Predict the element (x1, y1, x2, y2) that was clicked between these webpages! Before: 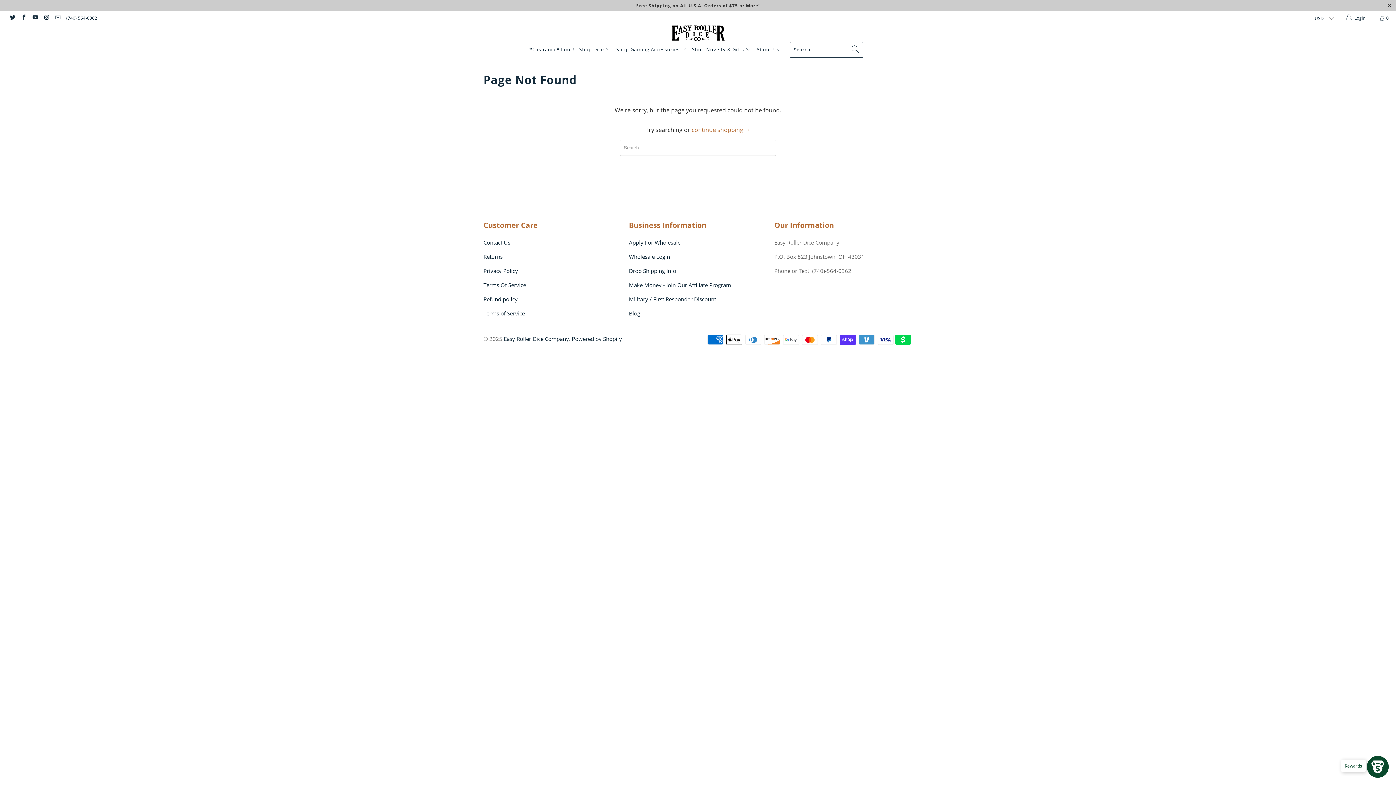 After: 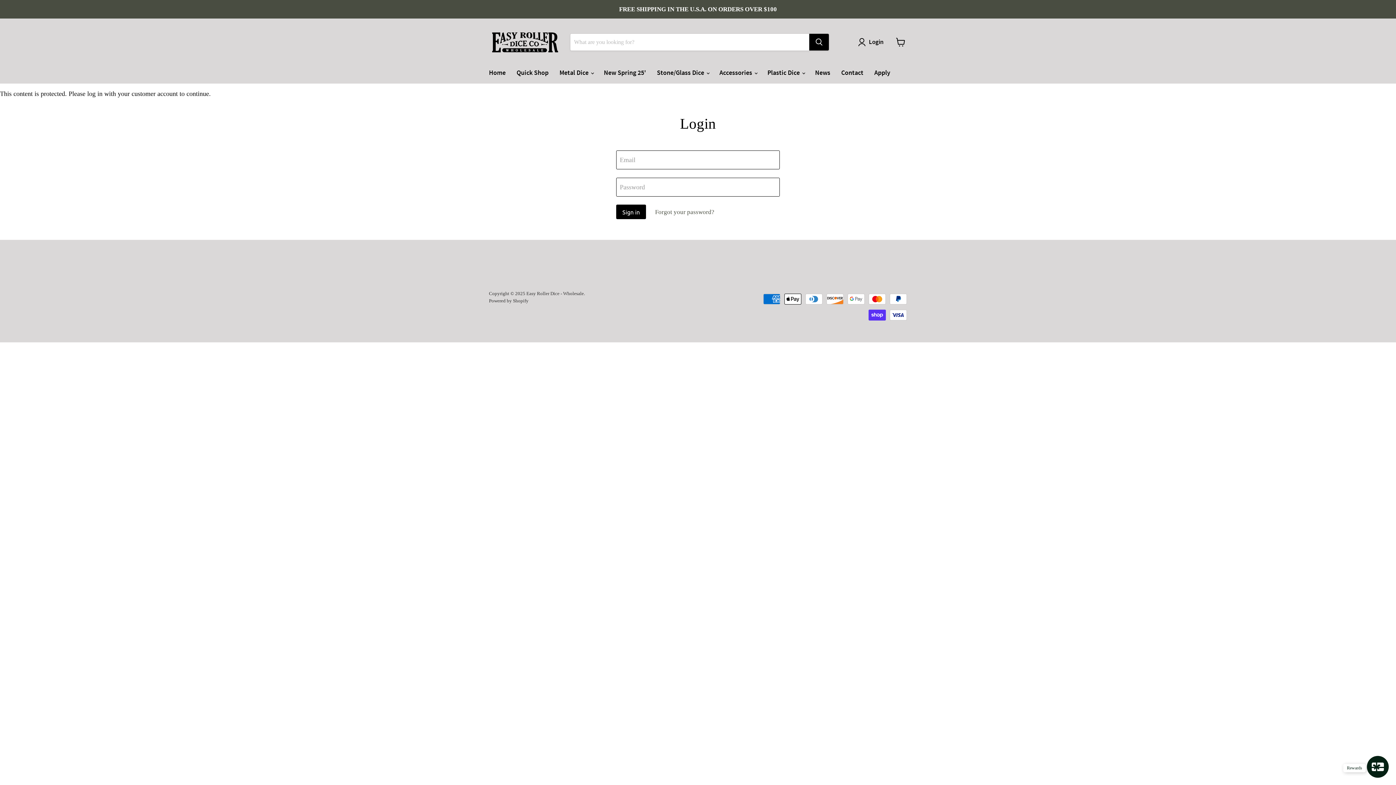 Action: bbox: (629, 252, 670, 260) label: Wholesale Login